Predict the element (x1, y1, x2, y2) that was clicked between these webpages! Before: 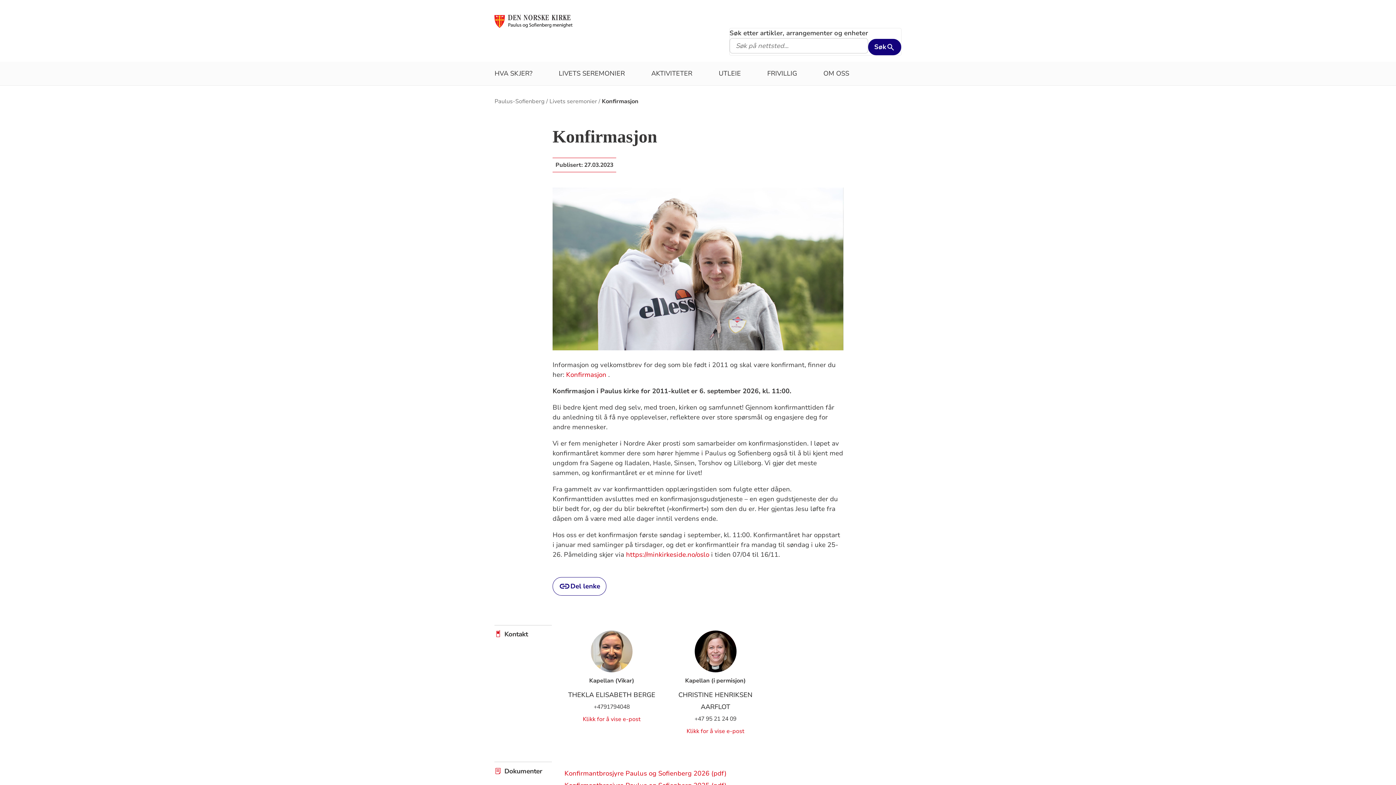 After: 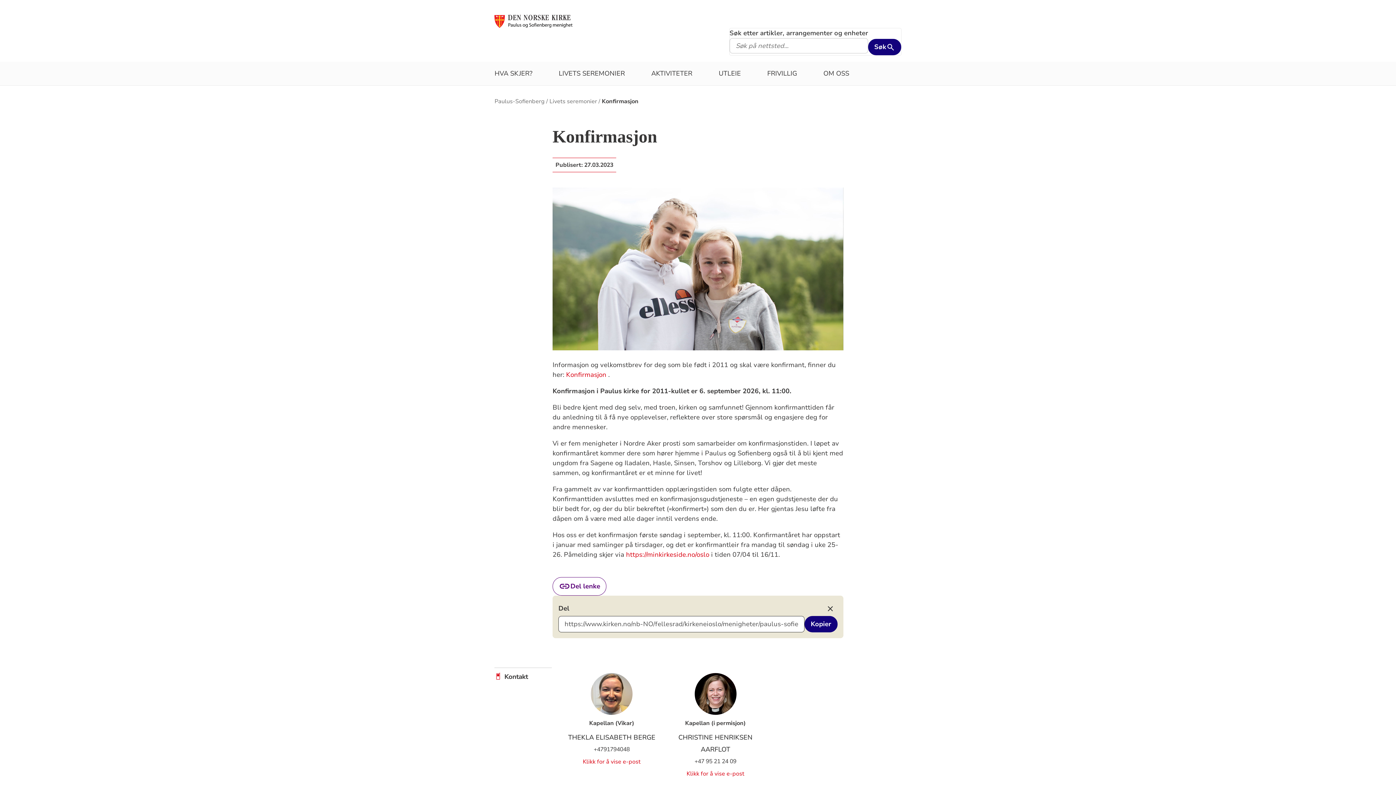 Action: bbox: (552, 577, 606, 595) label: Del lenke